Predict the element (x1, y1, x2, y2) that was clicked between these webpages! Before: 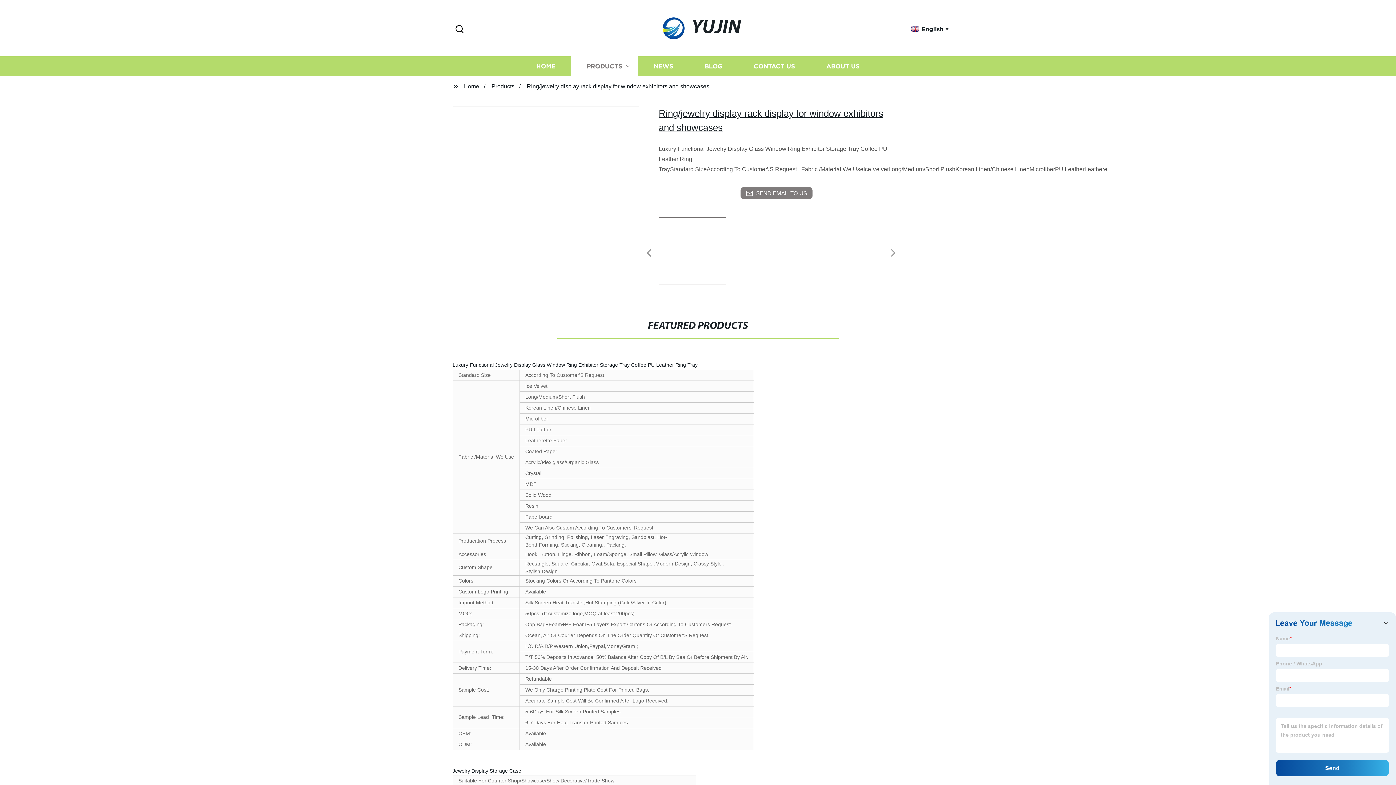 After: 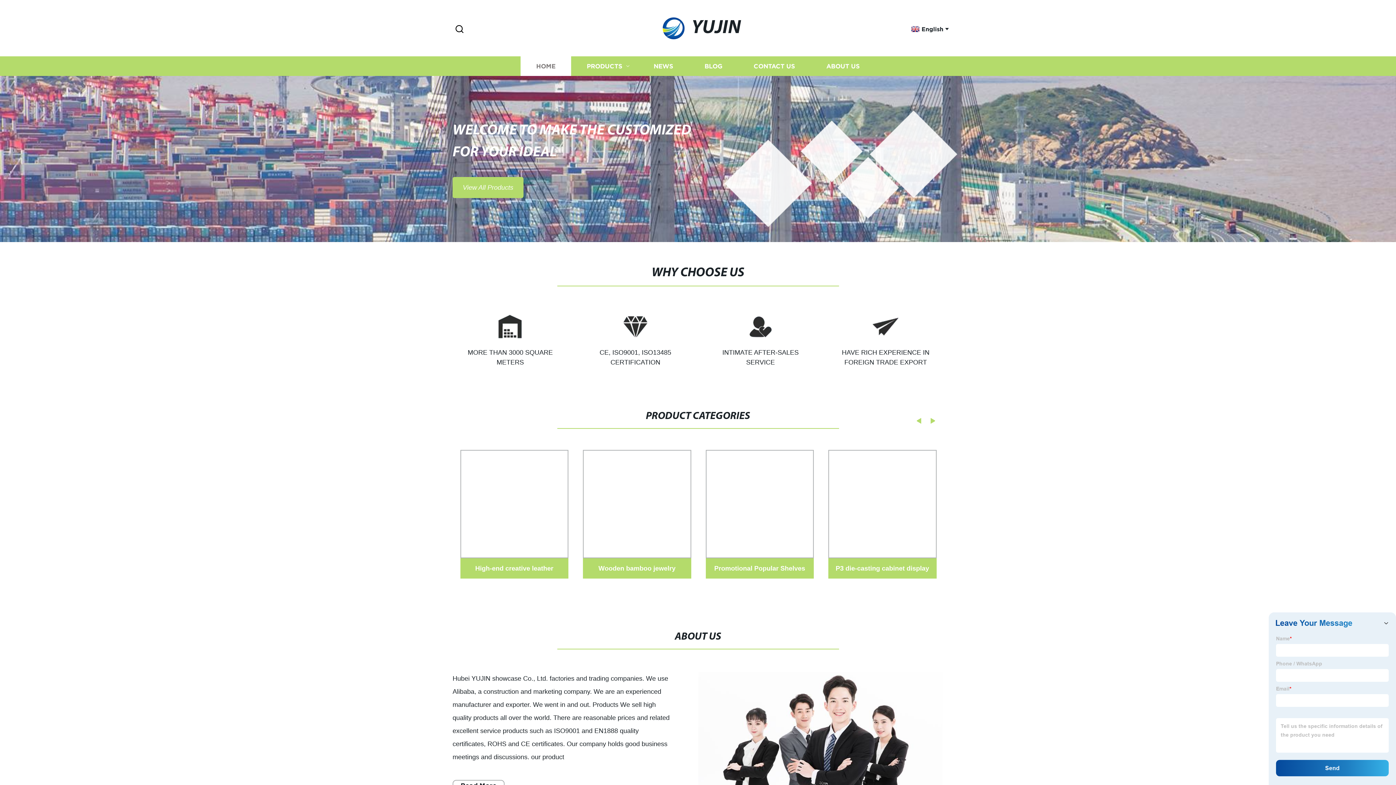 Action: bbox: (463, 83, 479, 89) label: Home